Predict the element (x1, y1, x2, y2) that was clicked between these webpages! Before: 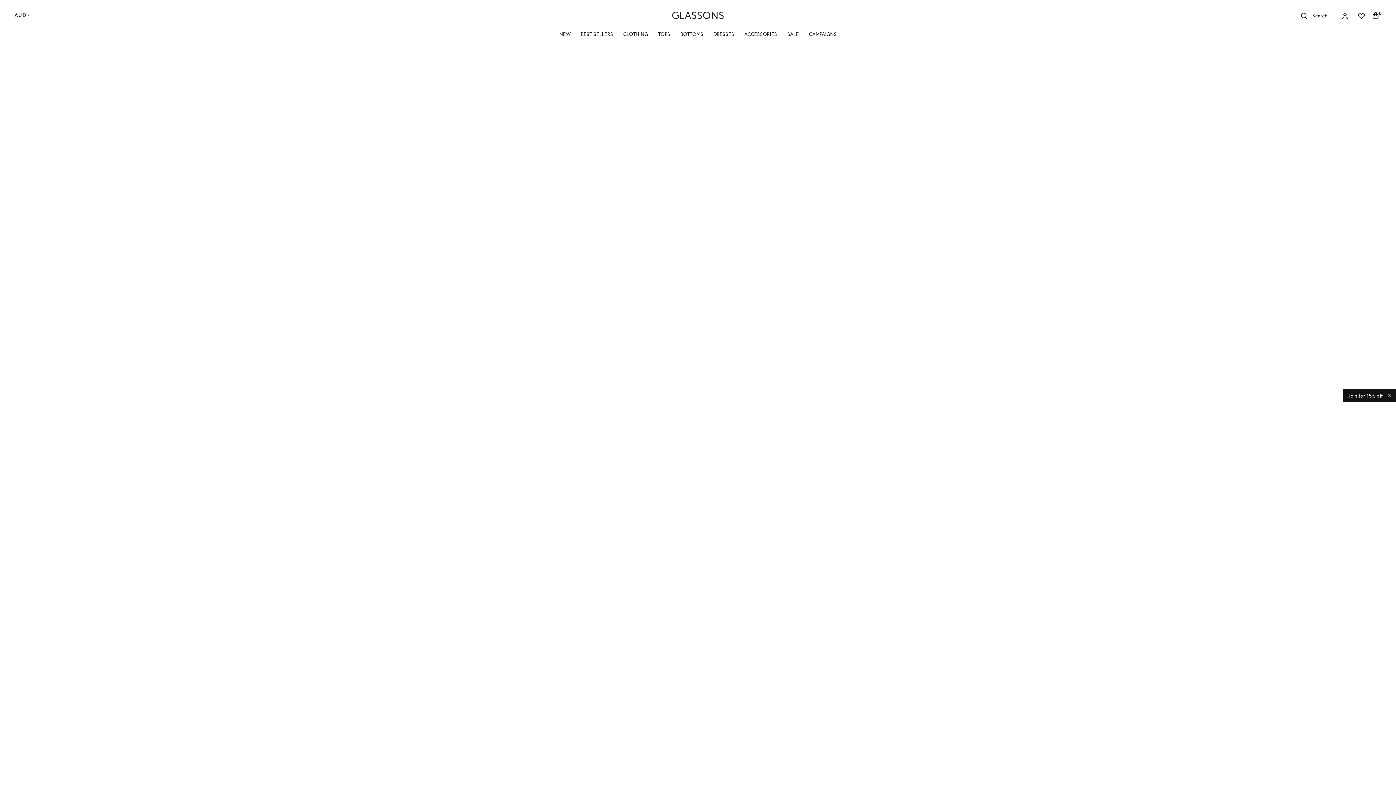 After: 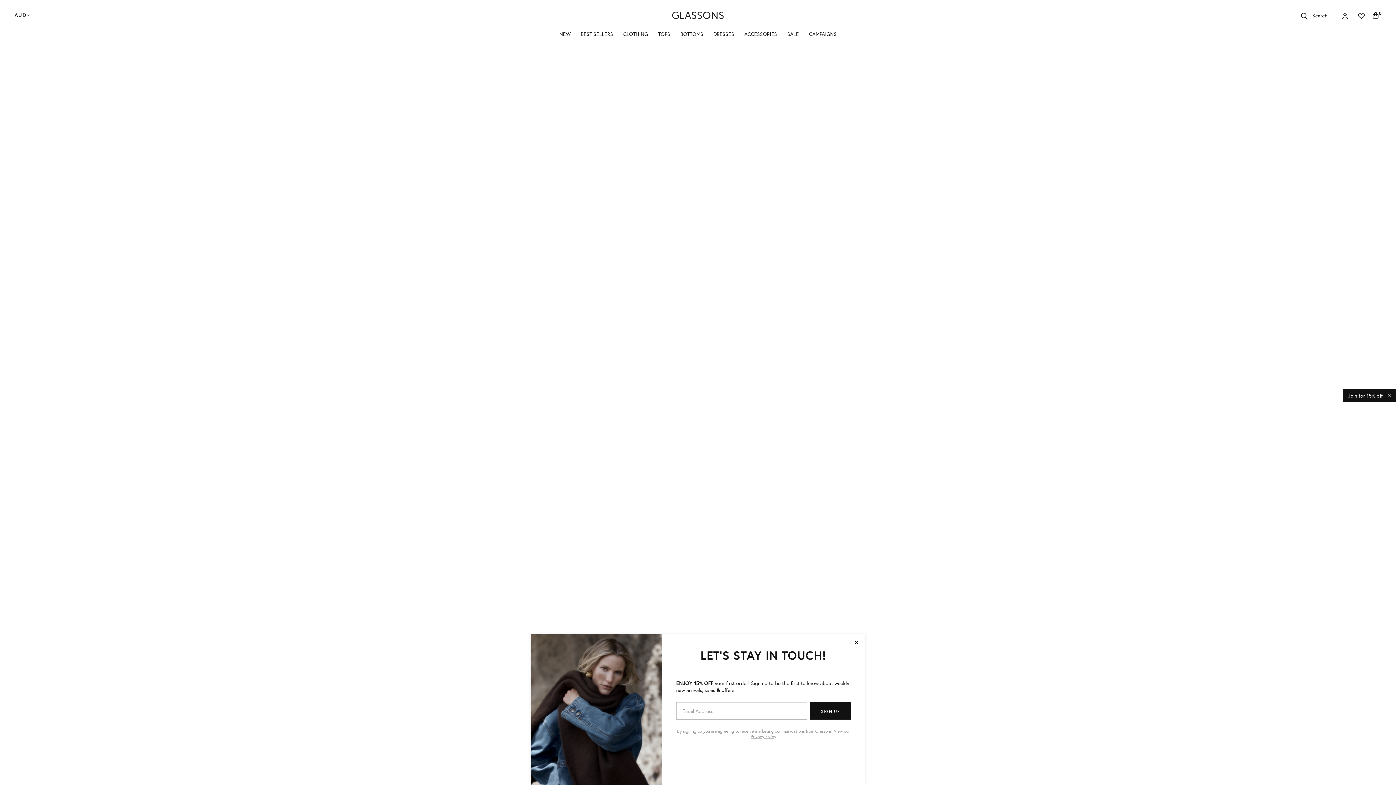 Action: label: SALE bbox: (787, 30, 799, 49)